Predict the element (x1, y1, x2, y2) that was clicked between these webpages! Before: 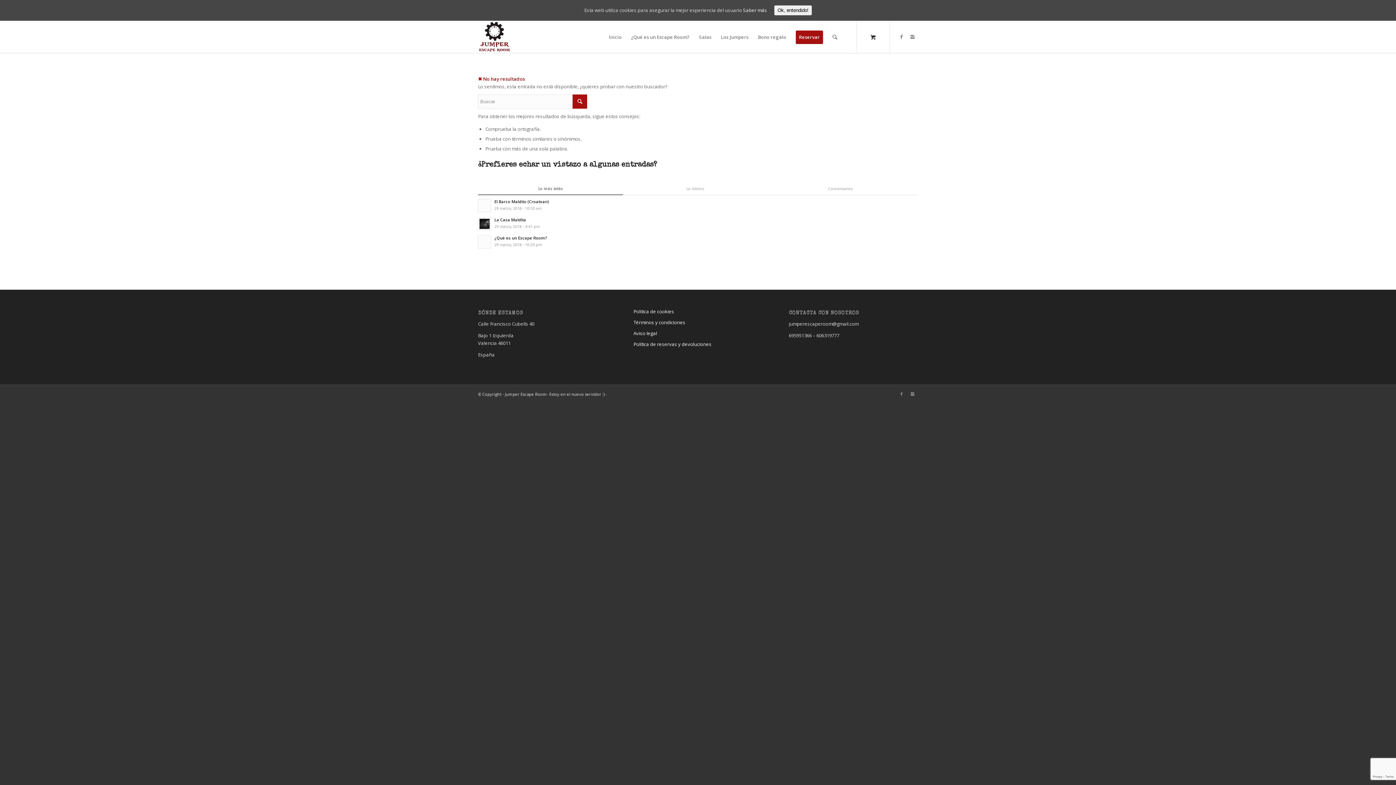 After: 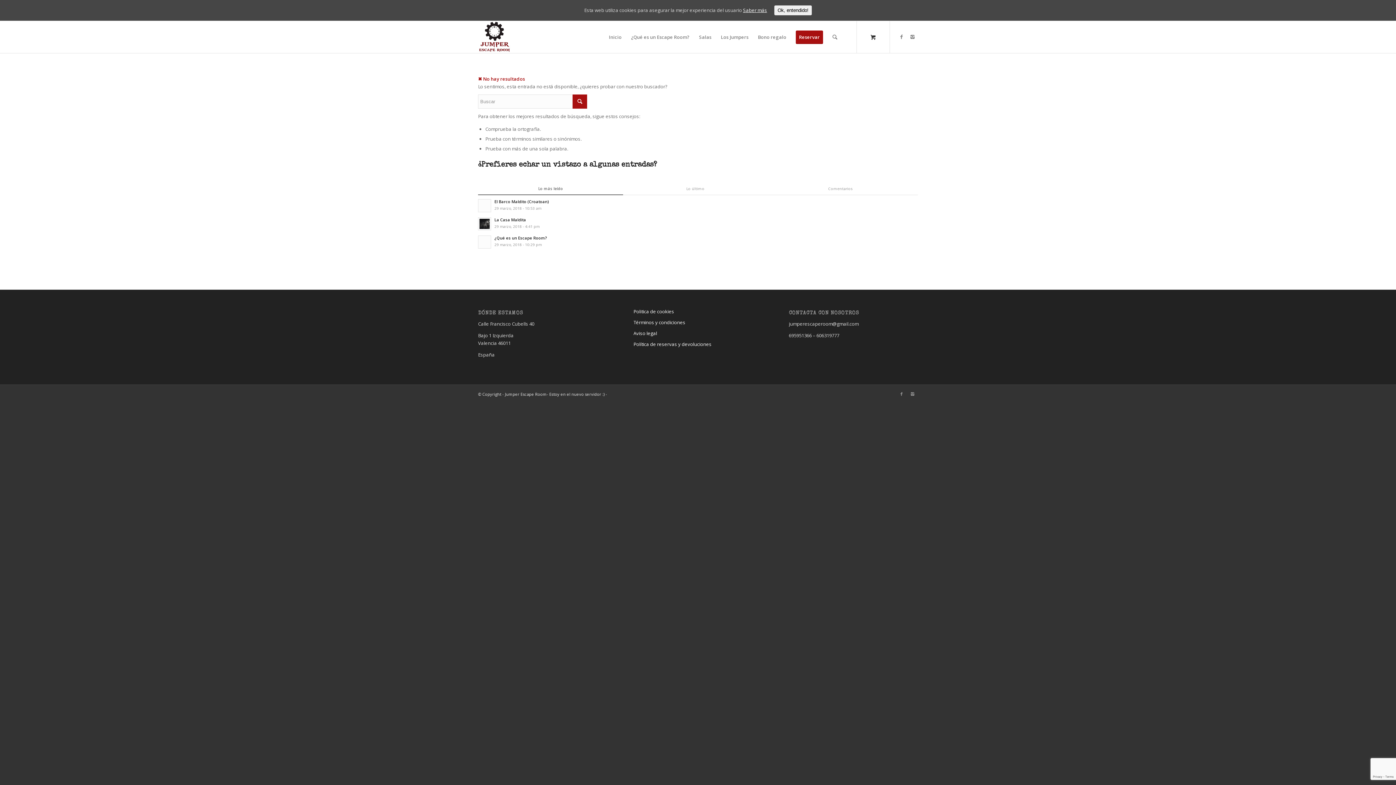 Action: label: Saber más bbox: (743, 6, 767, 13)